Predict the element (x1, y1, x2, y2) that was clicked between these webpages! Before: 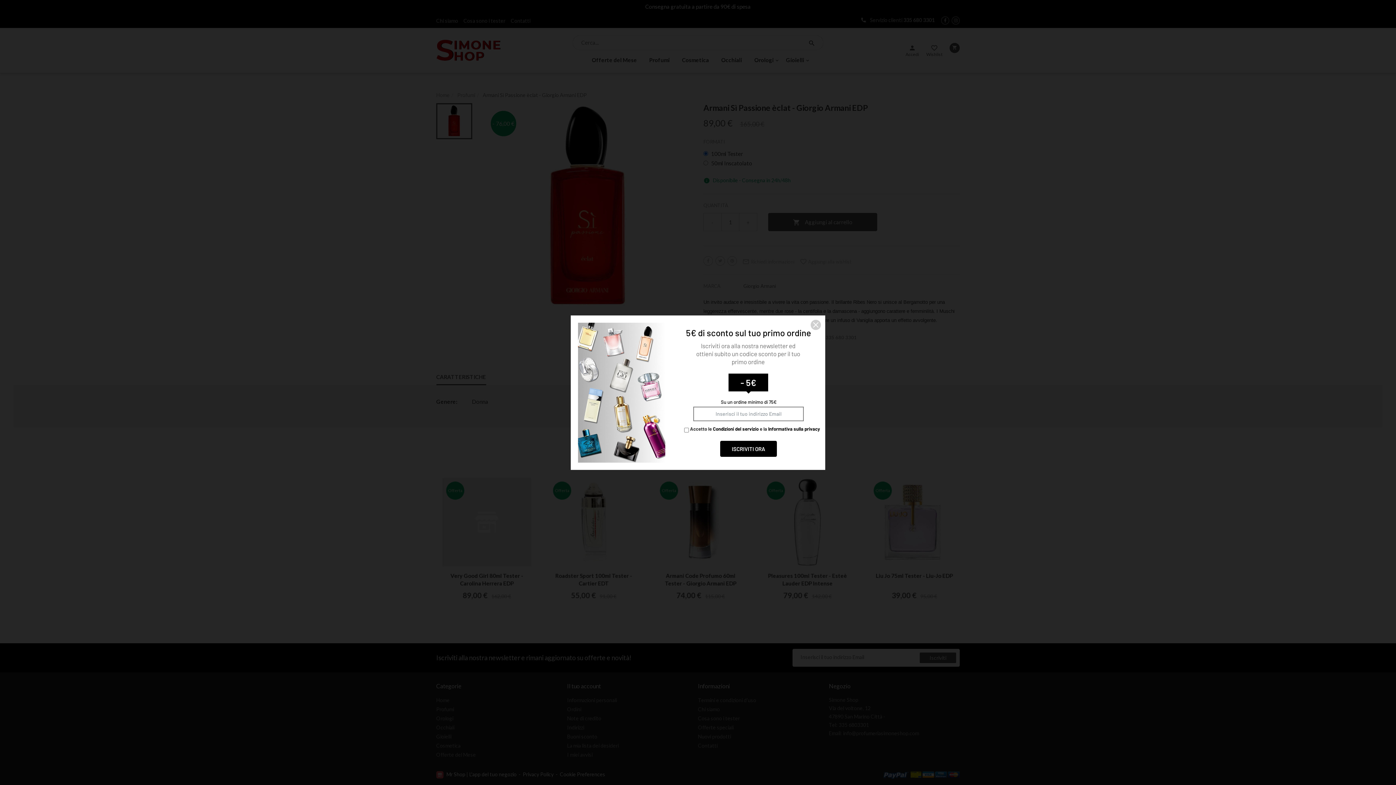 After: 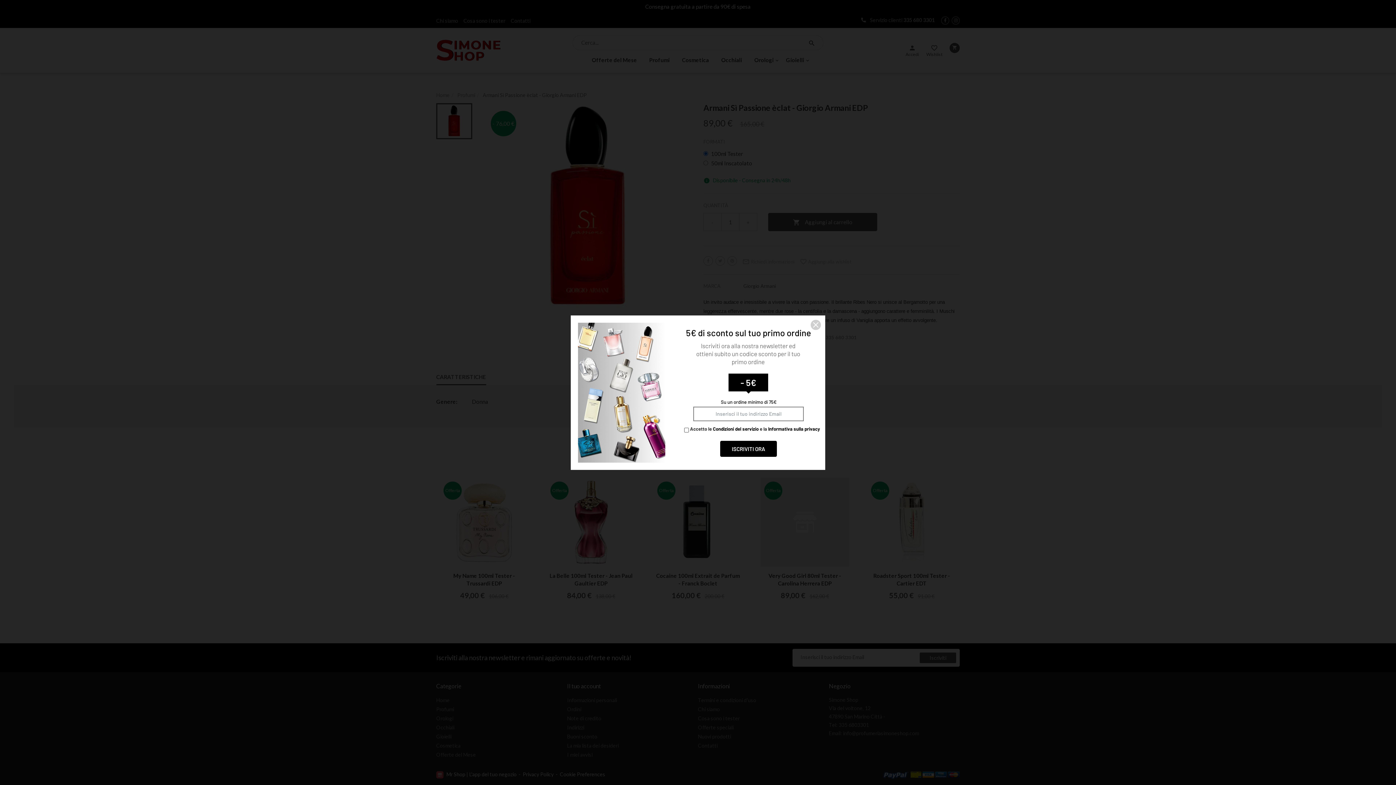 Action: bbox: (768, 426, 820, 431) label: Informativa sulla privacy